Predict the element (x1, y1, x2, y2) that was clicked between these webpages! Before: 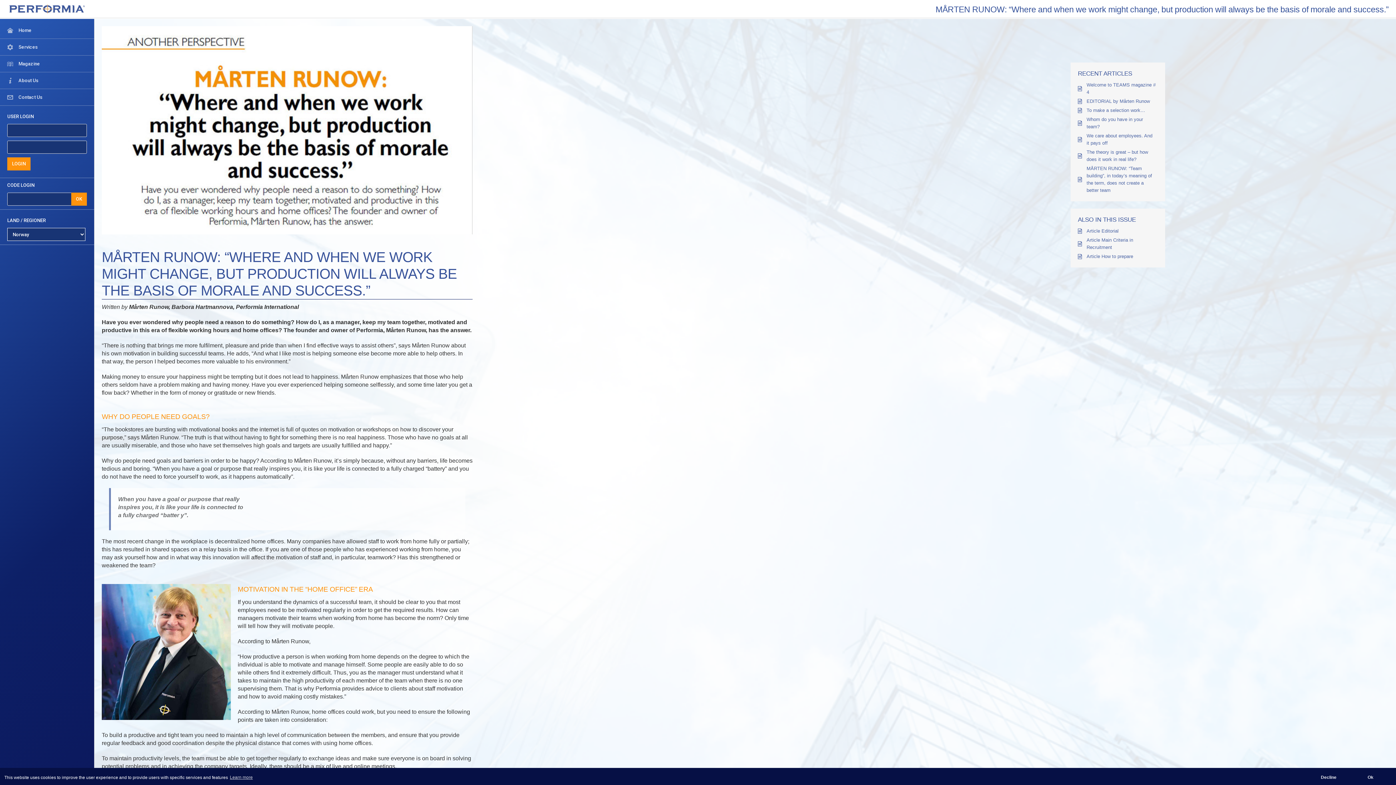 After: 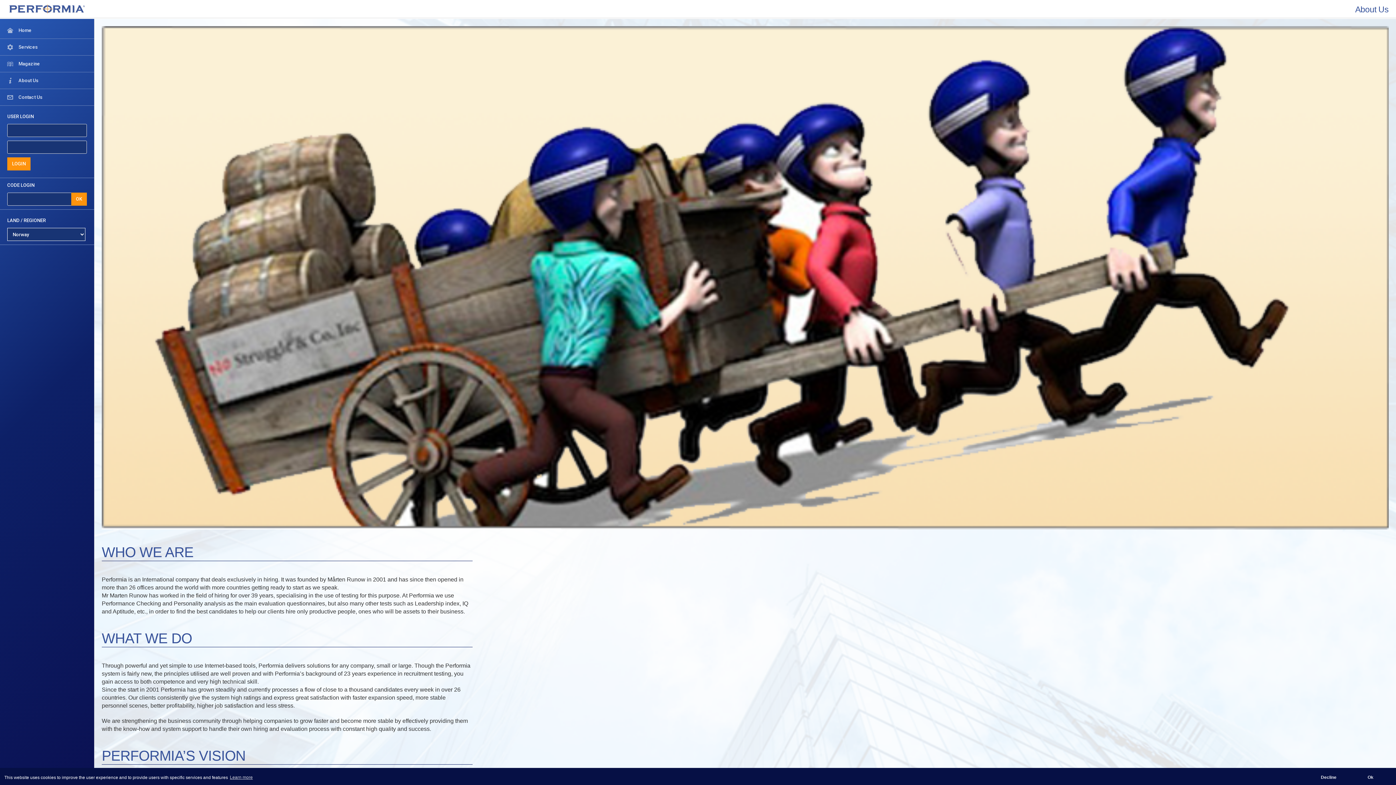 Action: label: About Us bbox: (0, 72, 94, 89)